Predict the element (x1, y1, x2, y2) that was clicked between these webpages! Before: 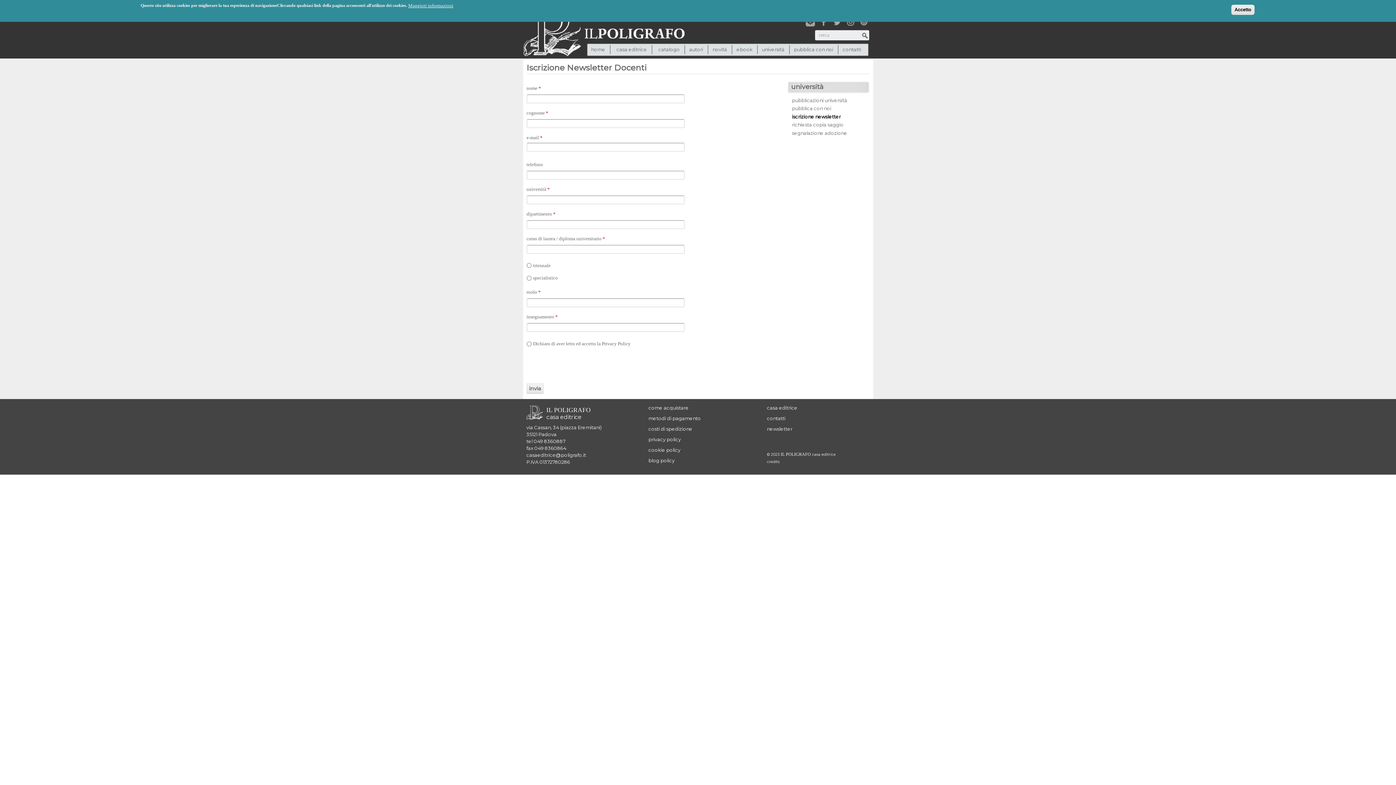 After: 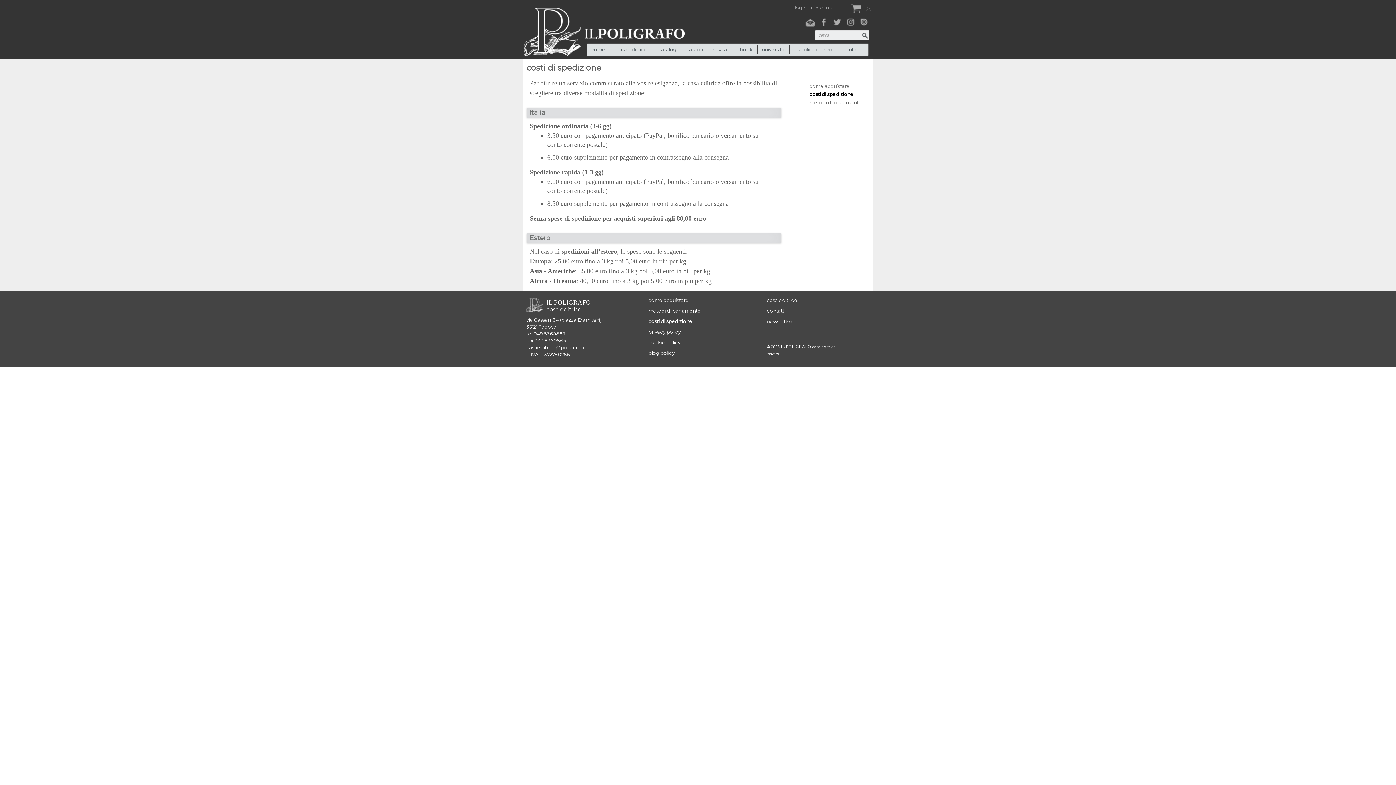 Action: label: costi di spedizione bbox: (648, 426, 692, 432)